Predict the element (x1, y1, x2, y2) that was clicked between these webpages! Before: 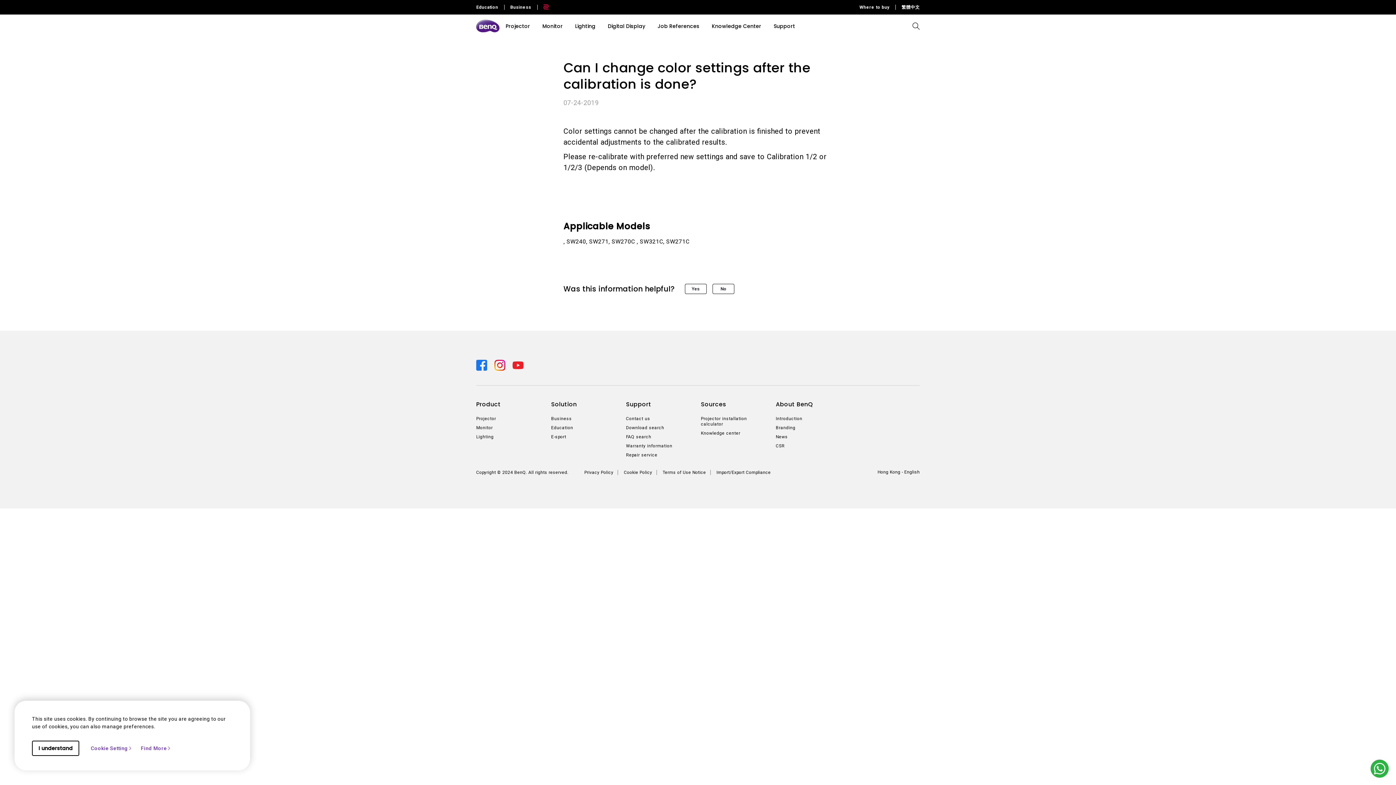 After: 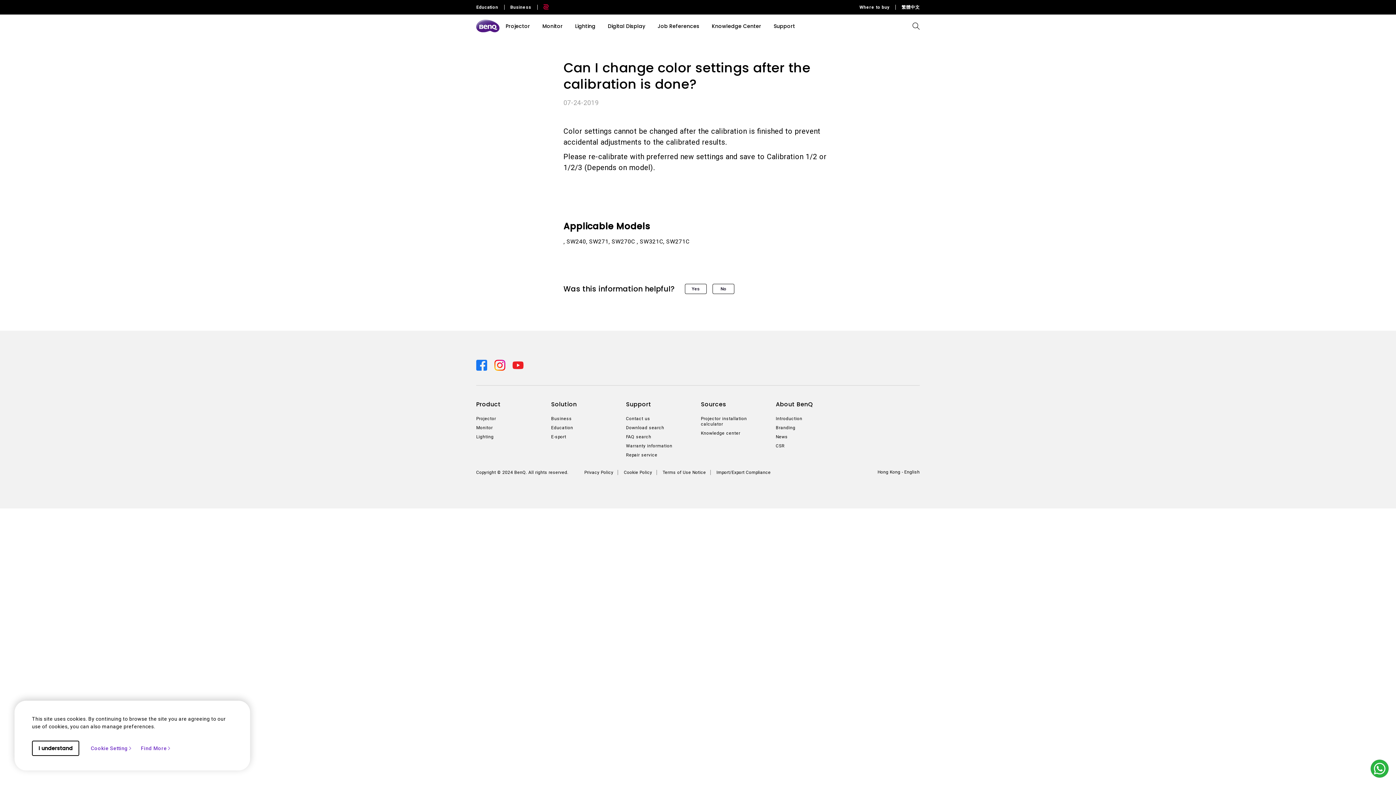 Action: bbox: (476, 362, 488, 367) label:  